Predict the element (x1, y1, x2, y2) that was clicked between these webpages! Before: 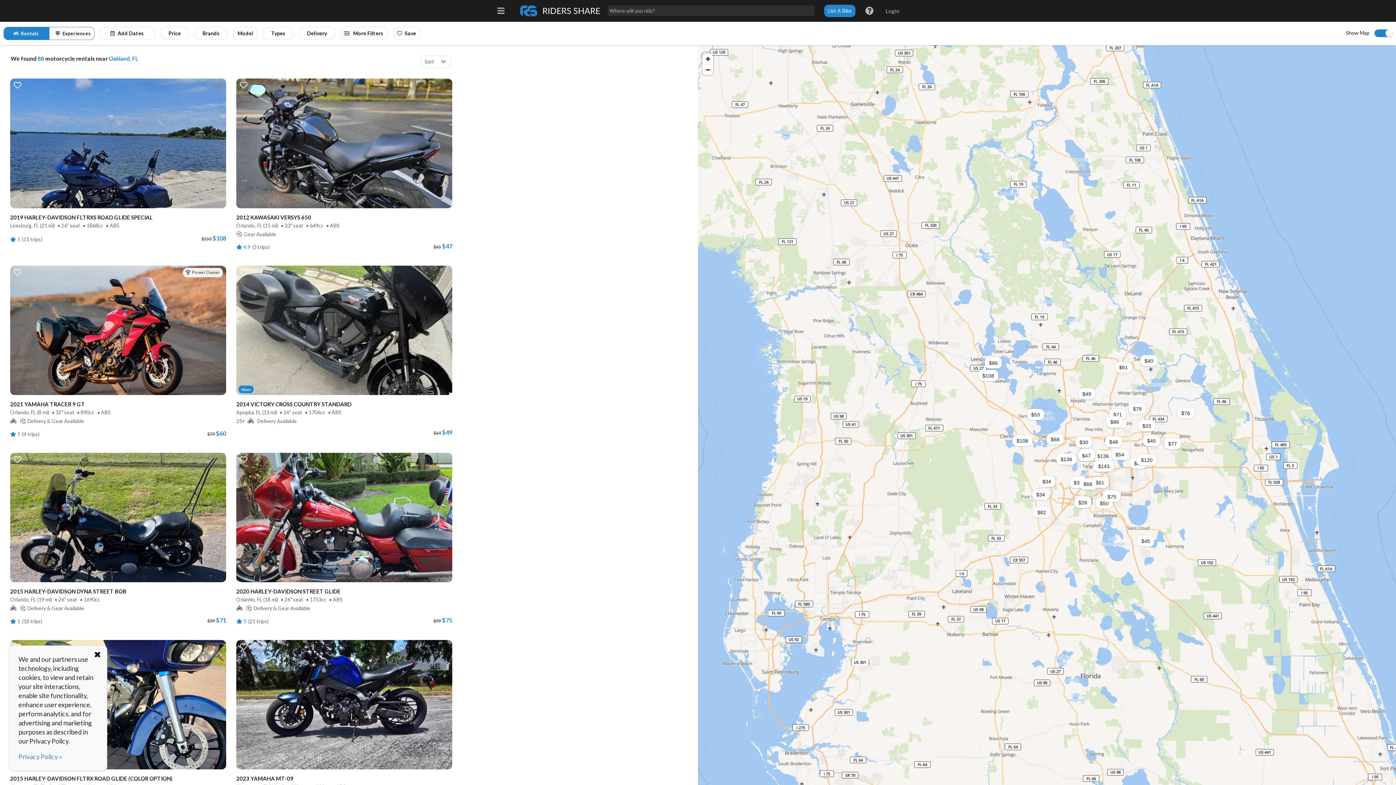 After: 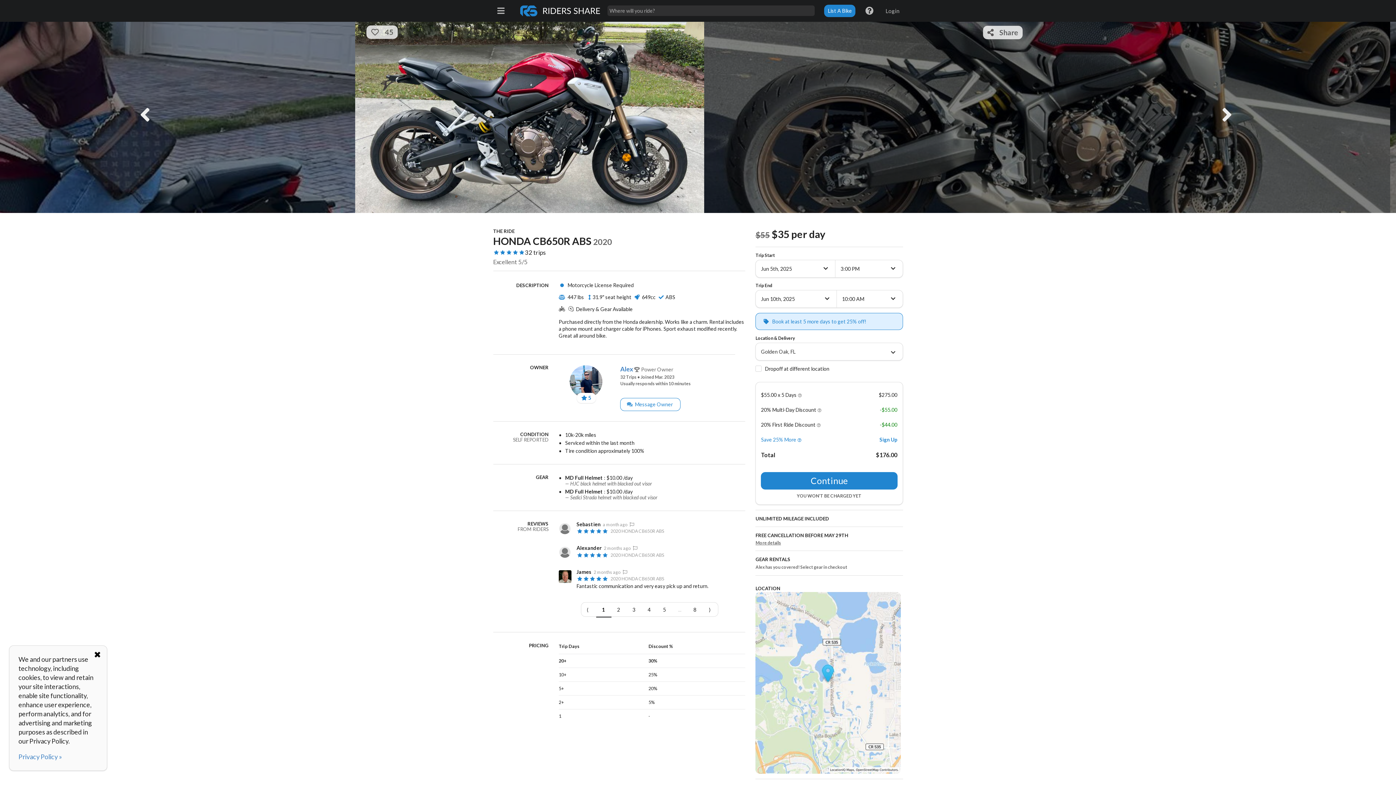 Action: label: Power Owner
2020 HONDA CB650R ABS
Golden Oak, FL (11 mi)
•32" seat
•649cc
•ABS
Delivery & Gear Available
 5
(32 trips)
 $55 $35 bbox: (5, 633, 231, 686)